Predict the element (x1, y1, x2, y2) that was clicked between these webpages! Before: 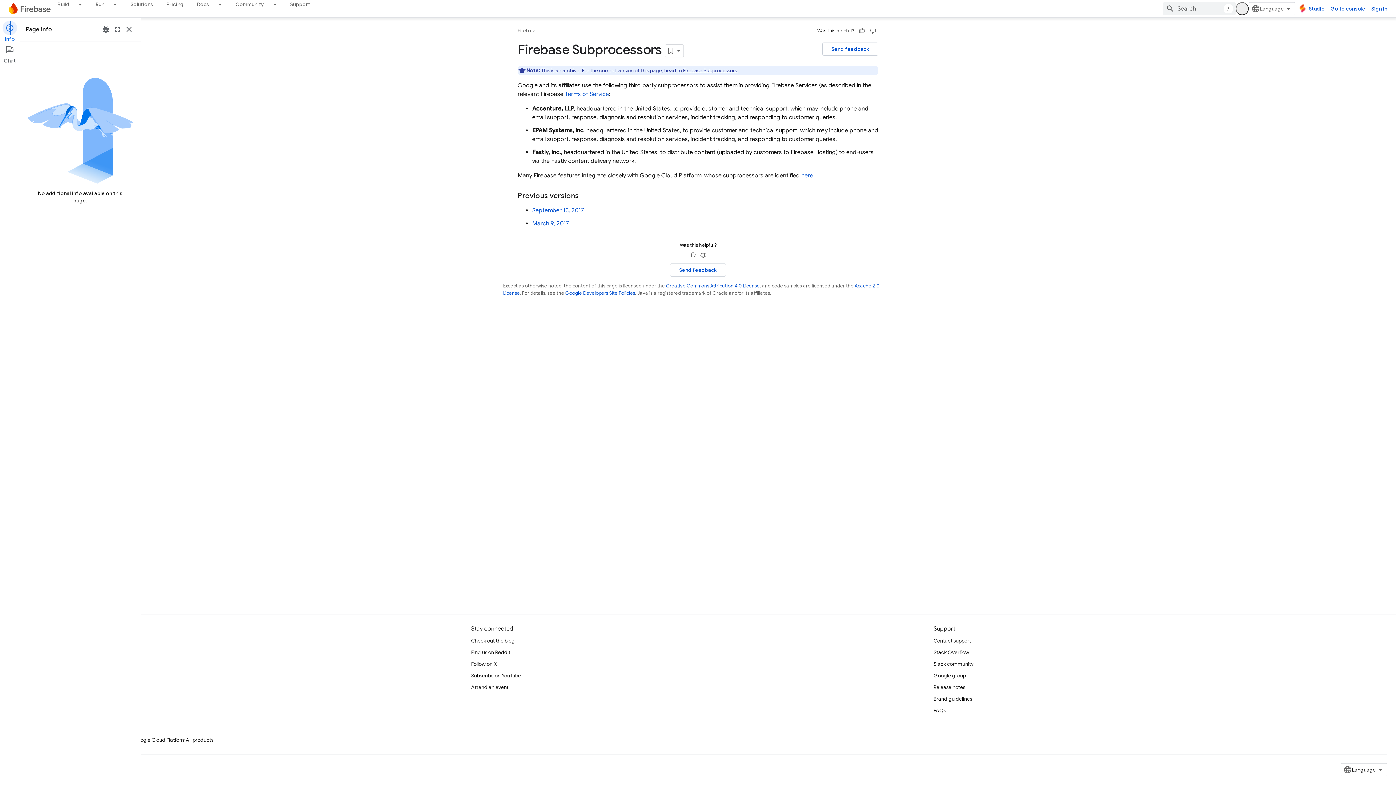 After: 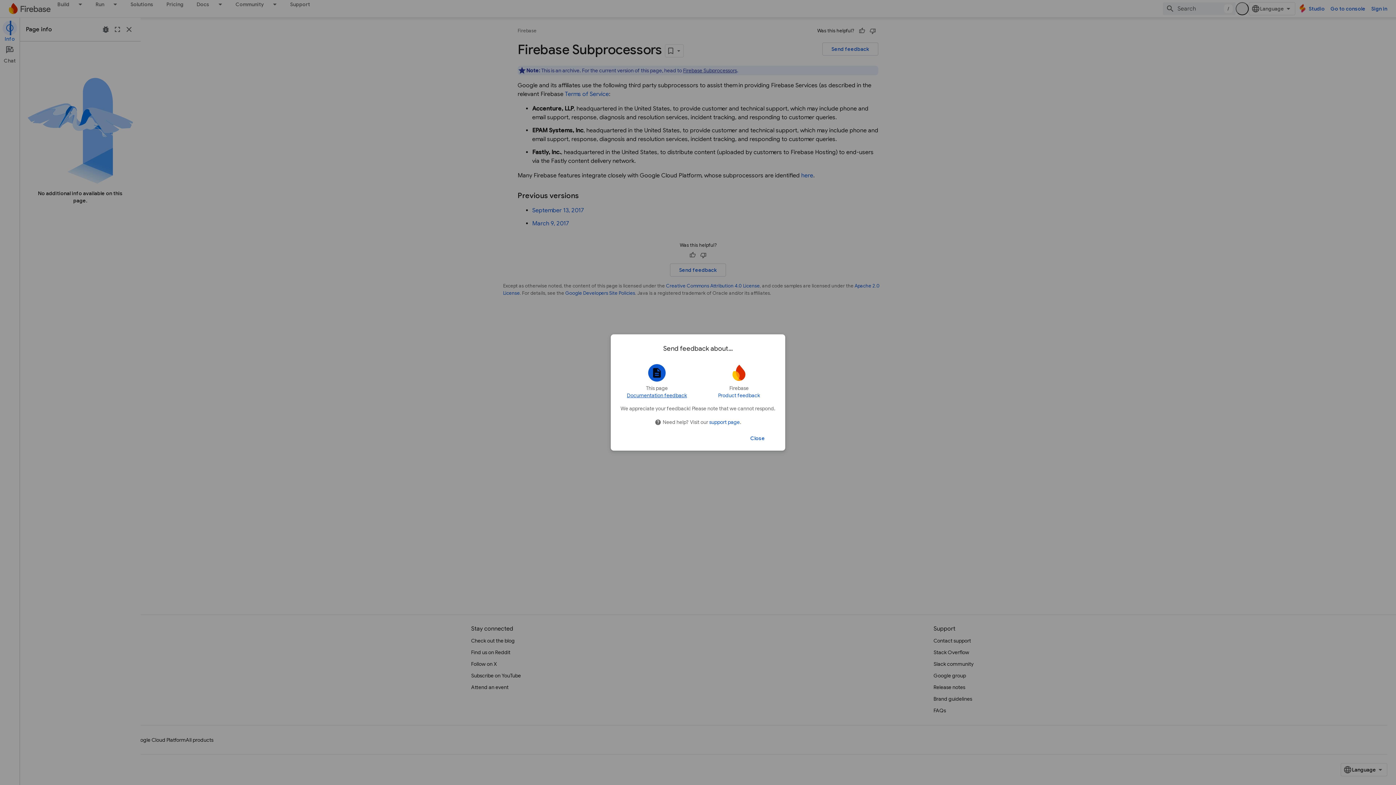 Action: bbox: (670, 235, 726, 248) label: Send feedback